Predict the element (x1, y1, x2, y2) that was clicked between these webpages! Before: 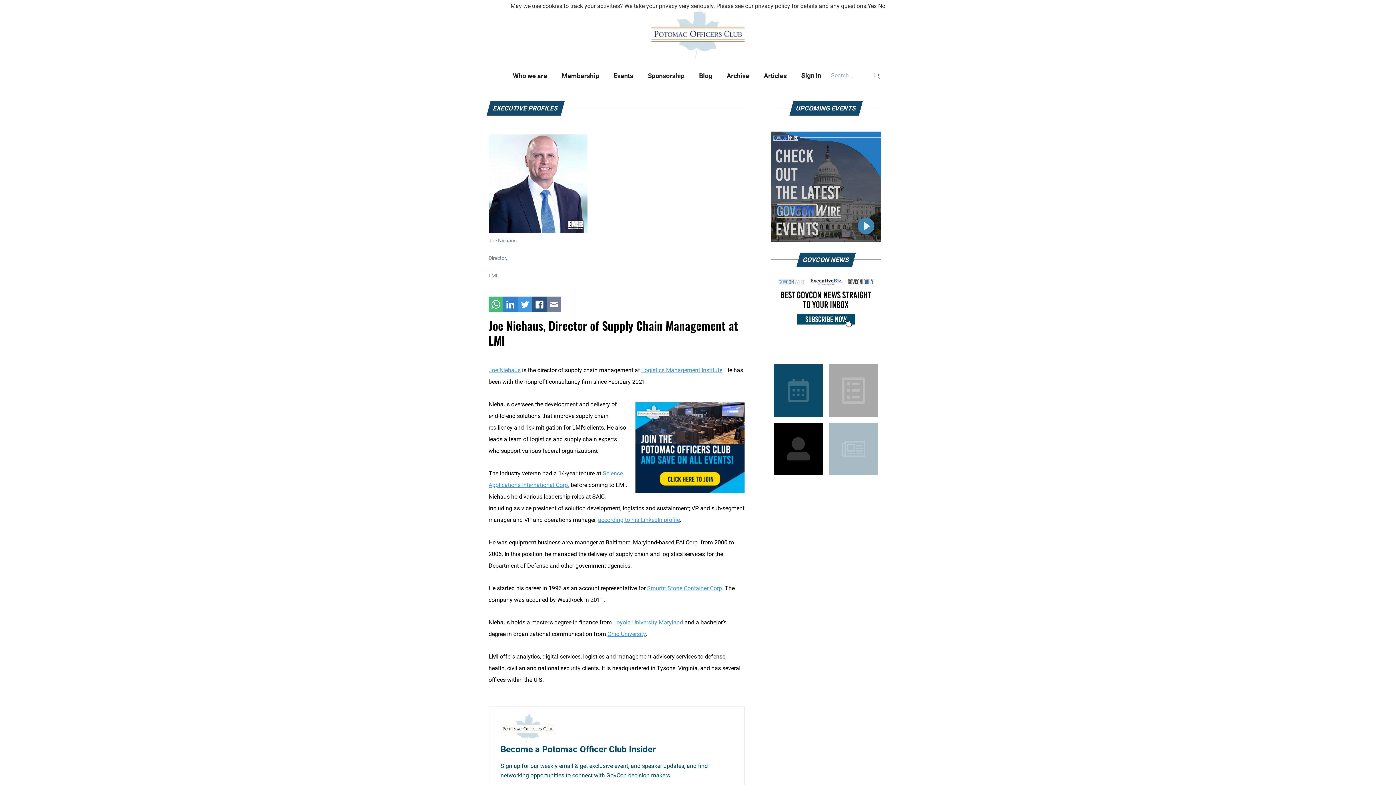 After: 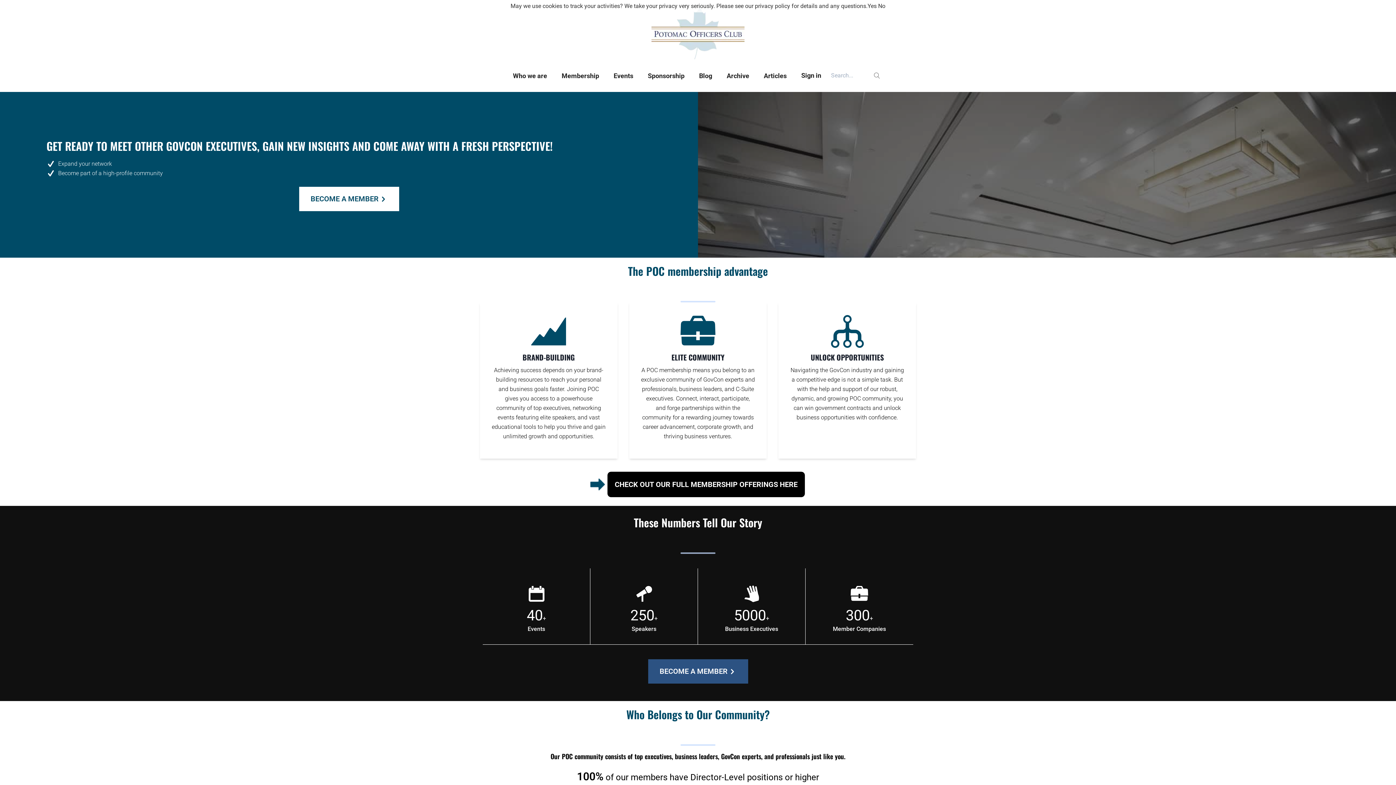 Action: label: Membership bbox: (556, 66, 604, 84)